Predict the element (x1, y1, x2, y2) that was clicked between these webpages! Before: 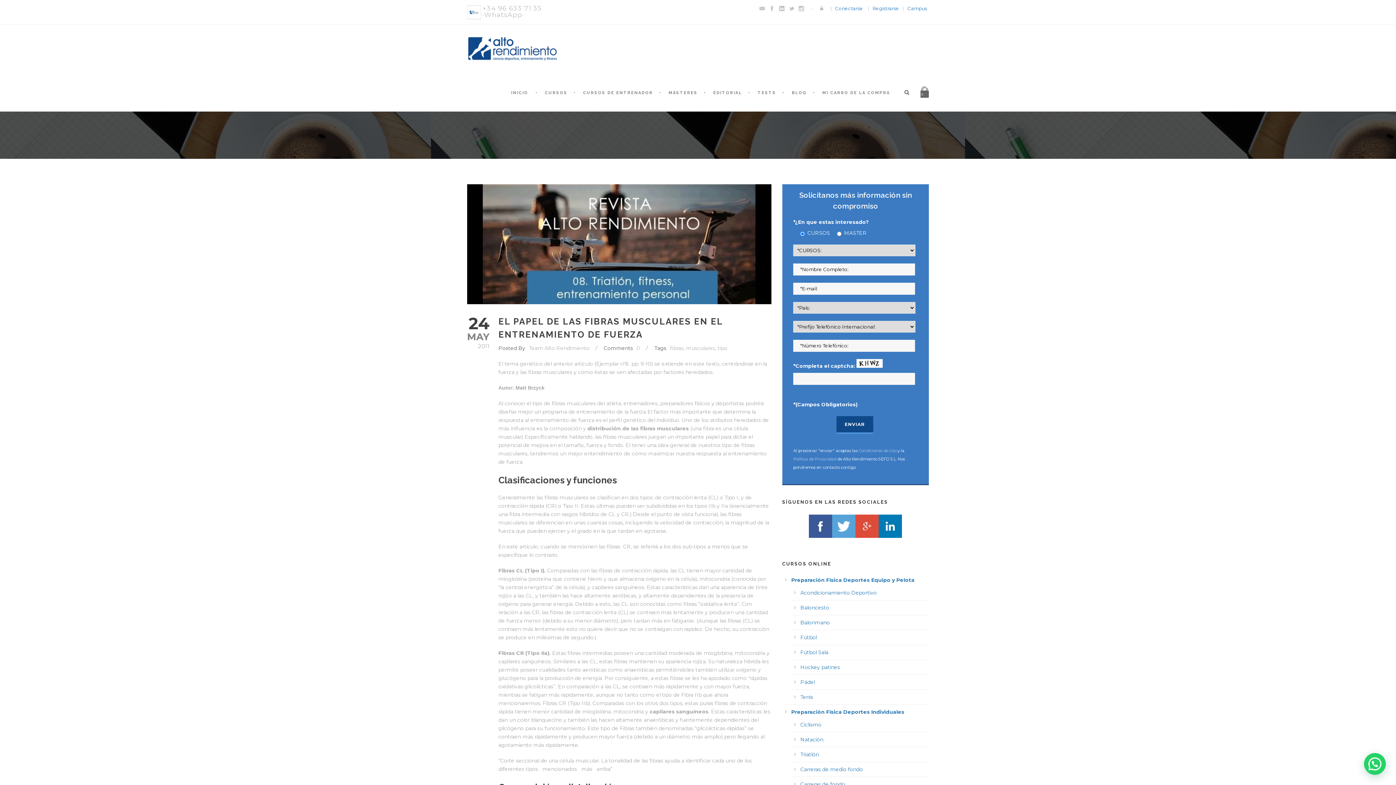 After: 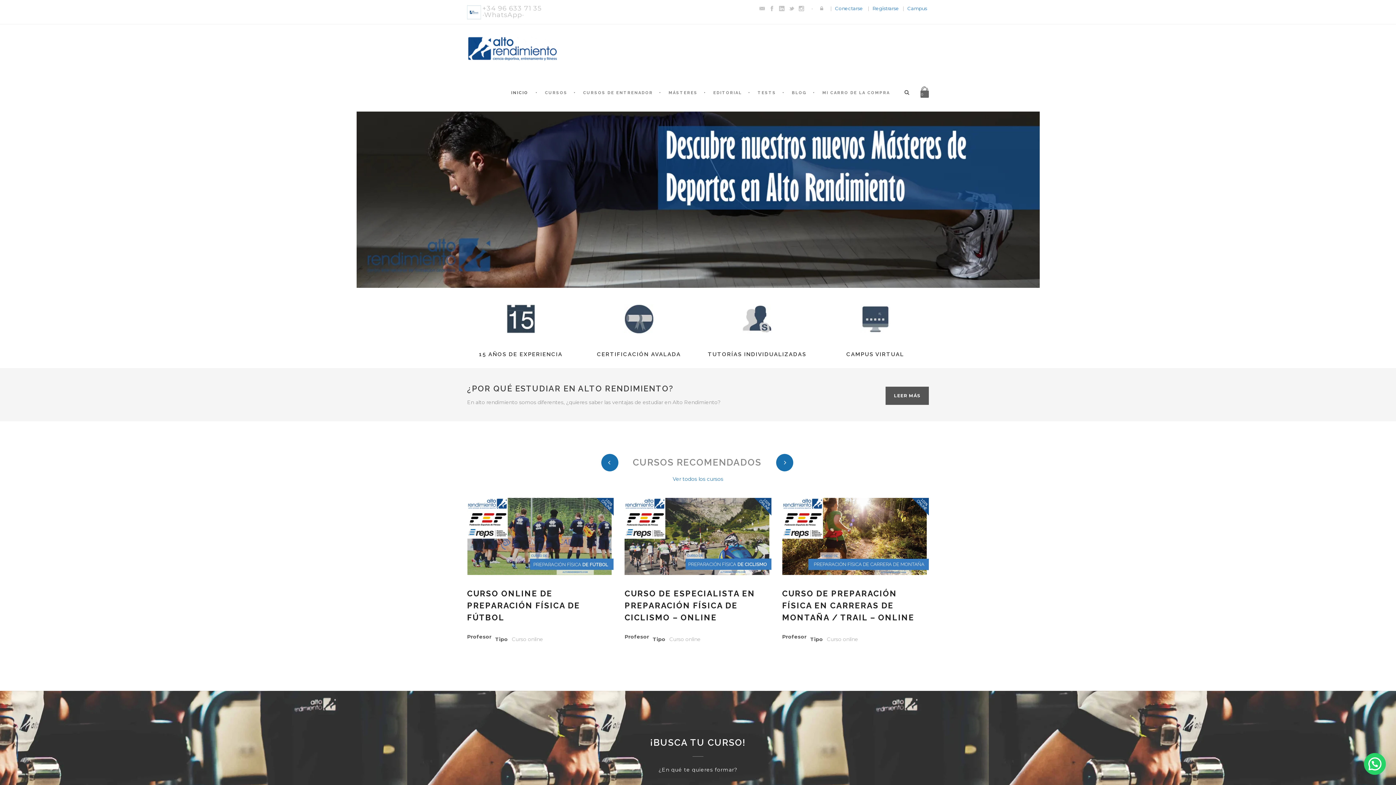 Action: label: INICIO bbox: (511, 89, 535, 111)